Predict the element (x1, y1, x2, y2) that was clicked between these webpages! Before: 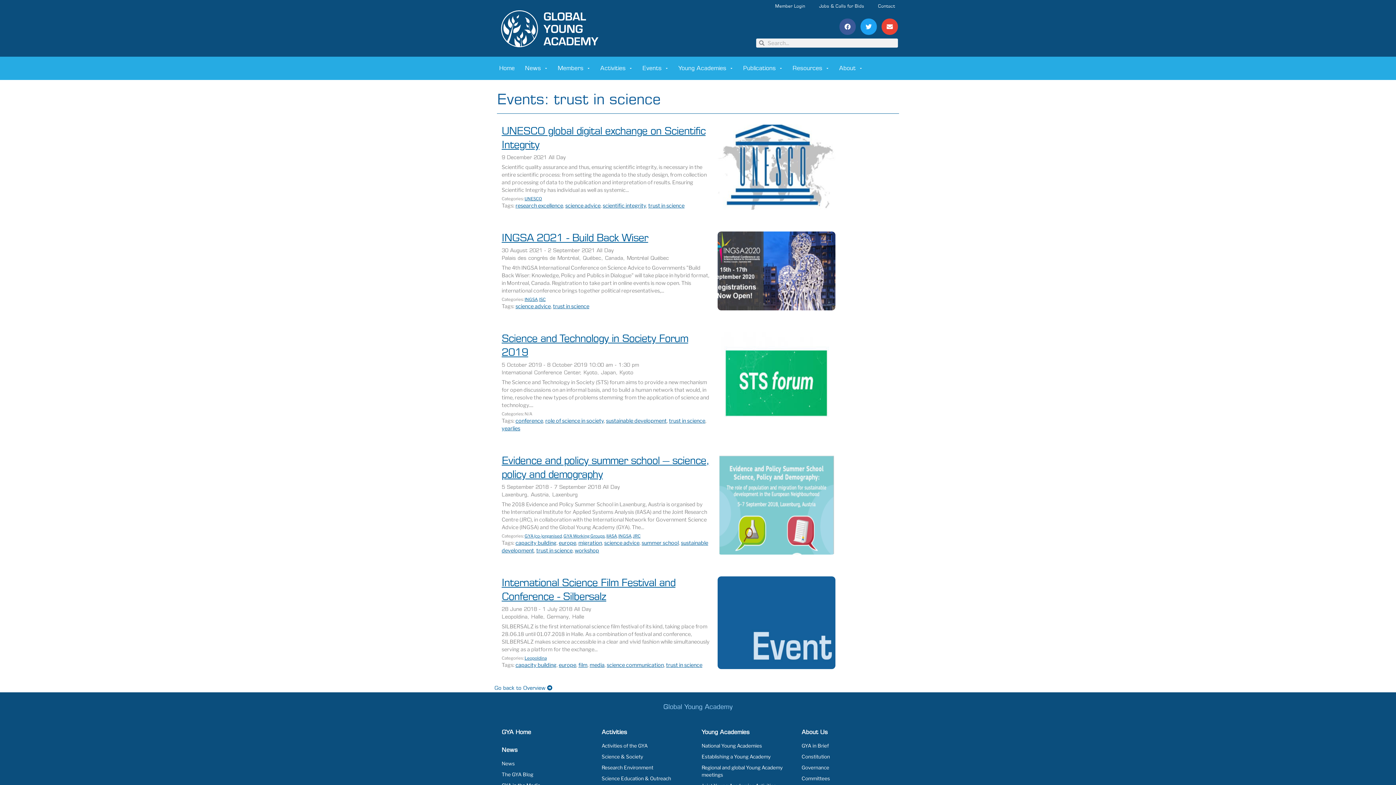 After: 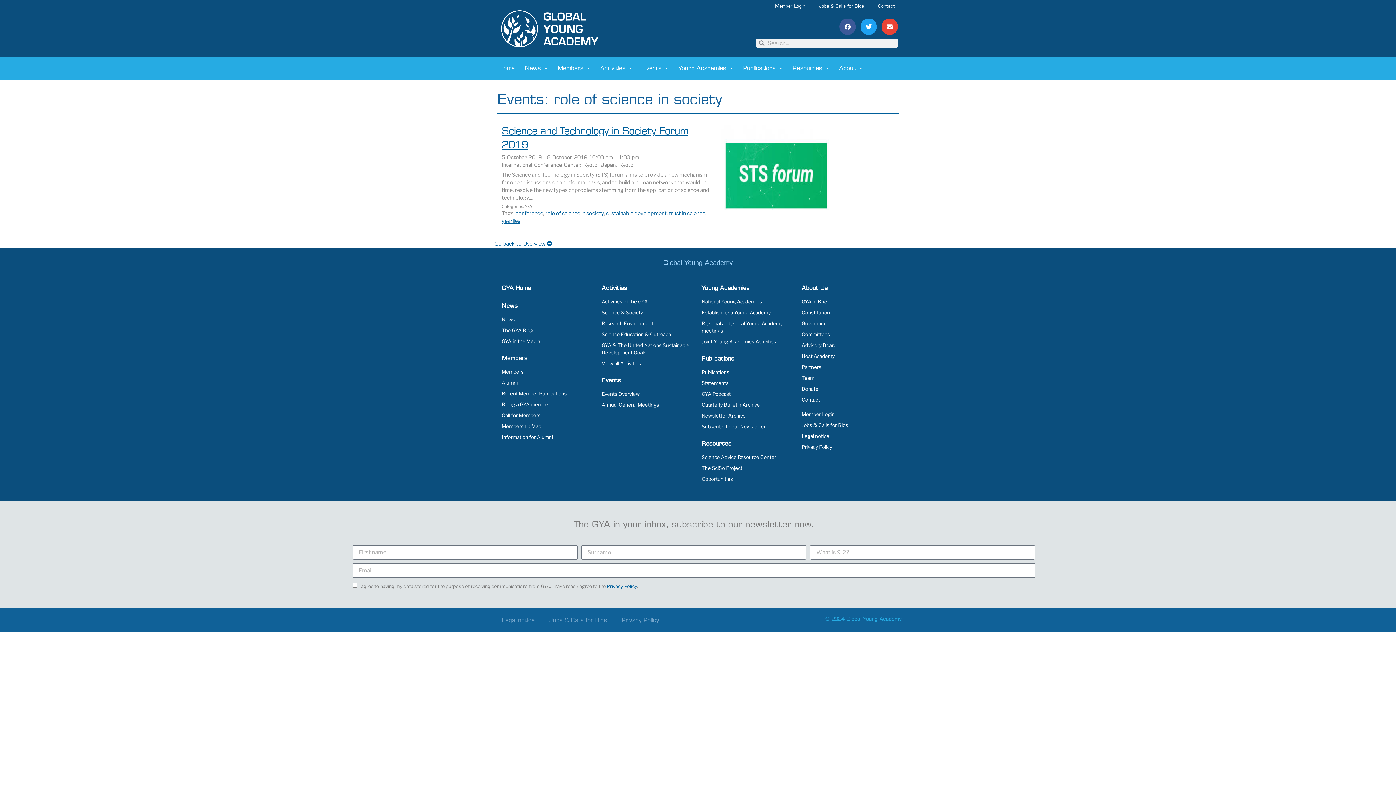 Action: label: role of science in society bbox: (545, 417, 604, 424)